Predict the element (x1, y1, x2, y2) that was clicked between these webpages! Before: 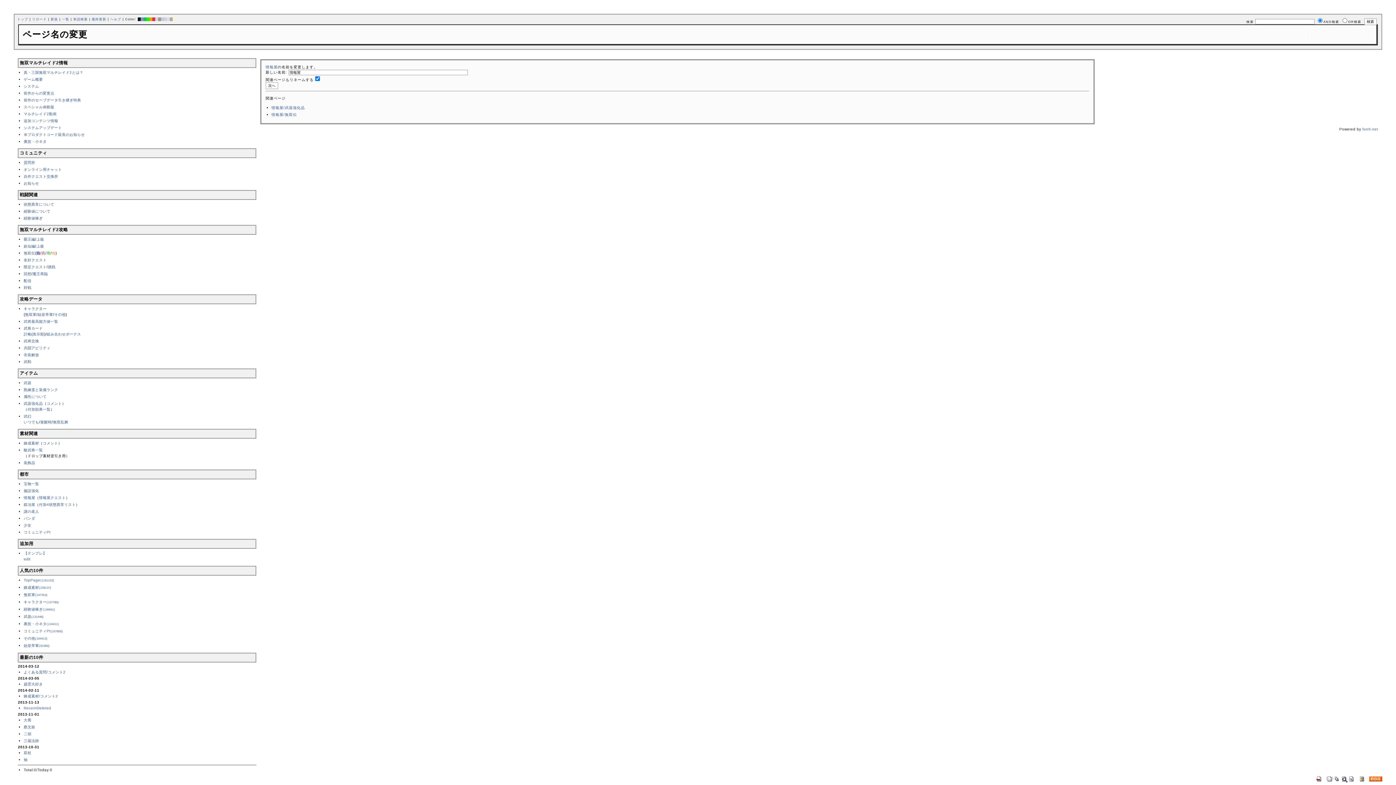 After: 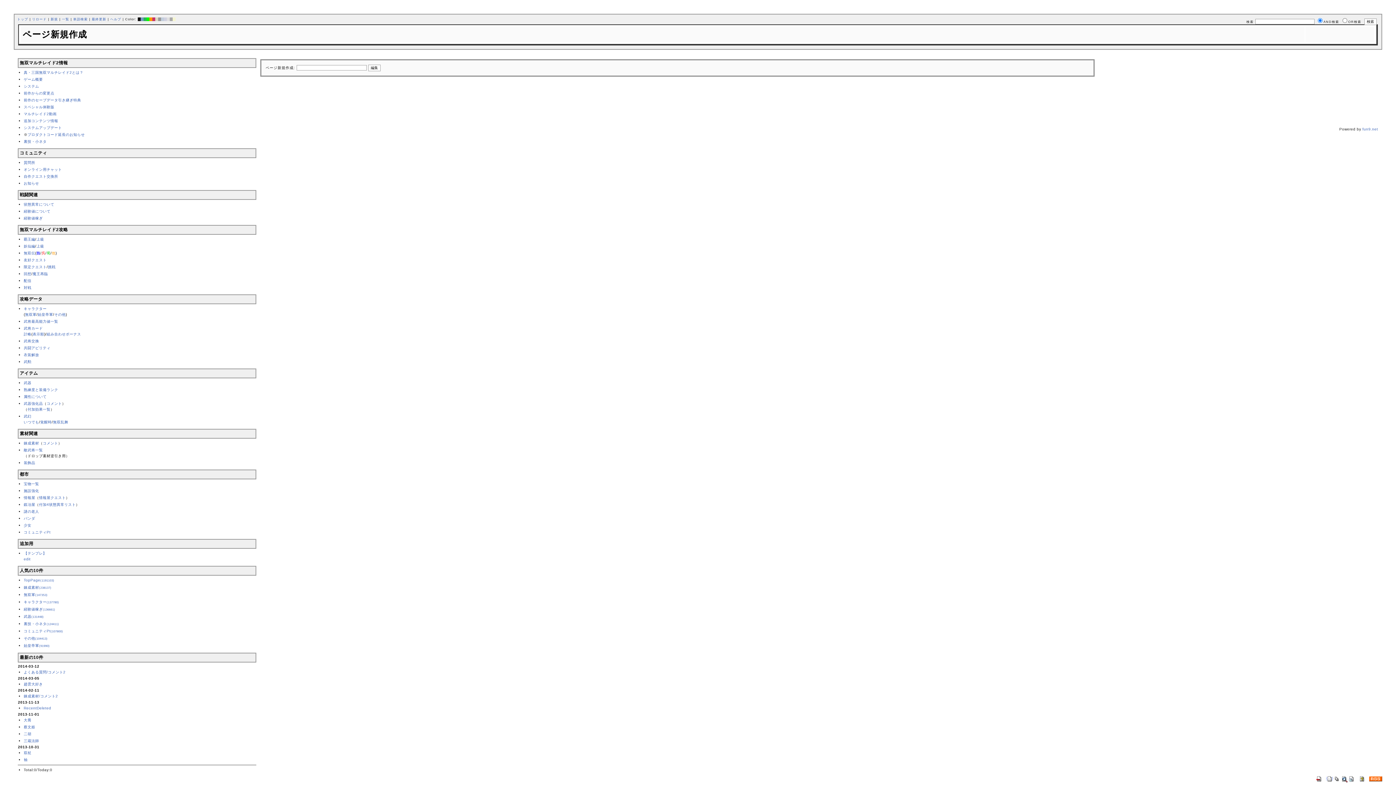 Action: bbox: (1326, 777, 1333, 780)